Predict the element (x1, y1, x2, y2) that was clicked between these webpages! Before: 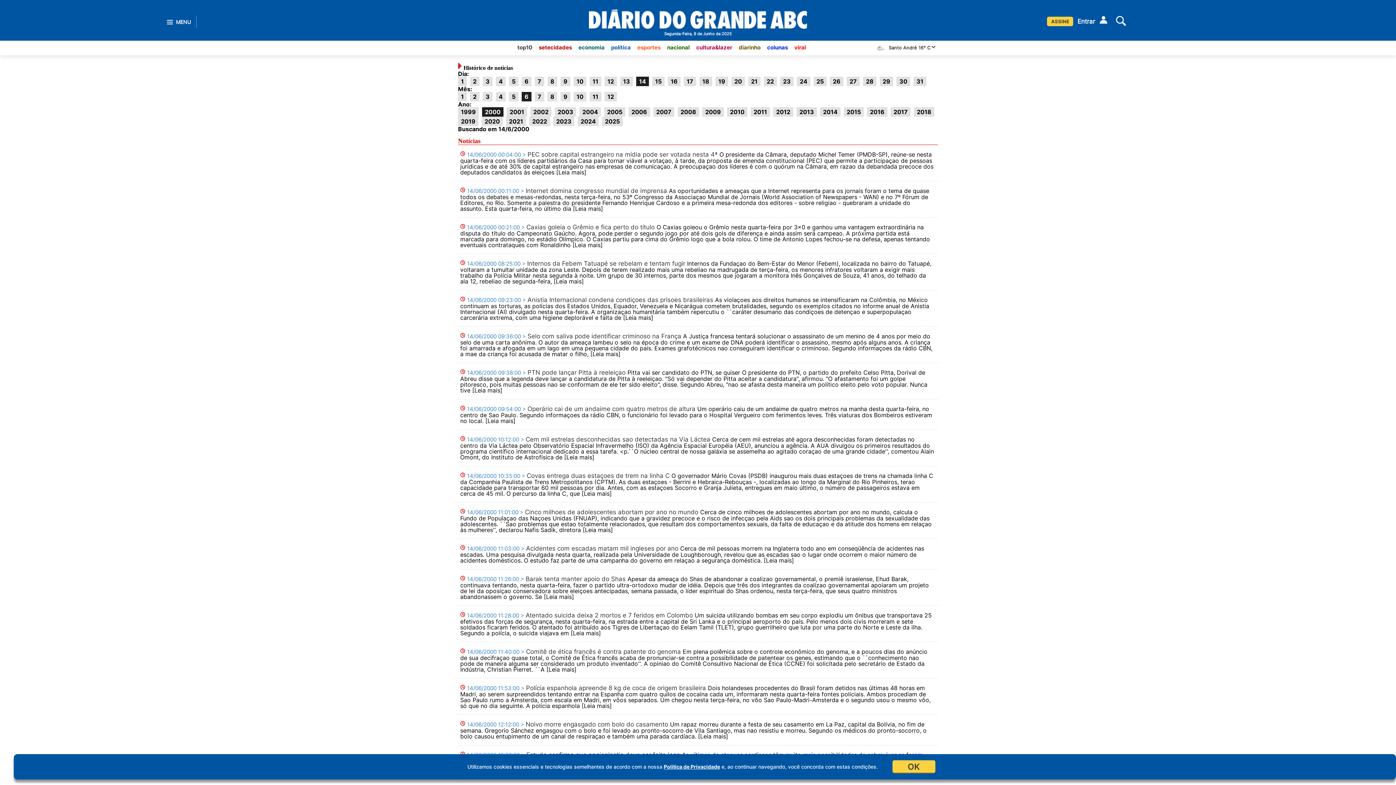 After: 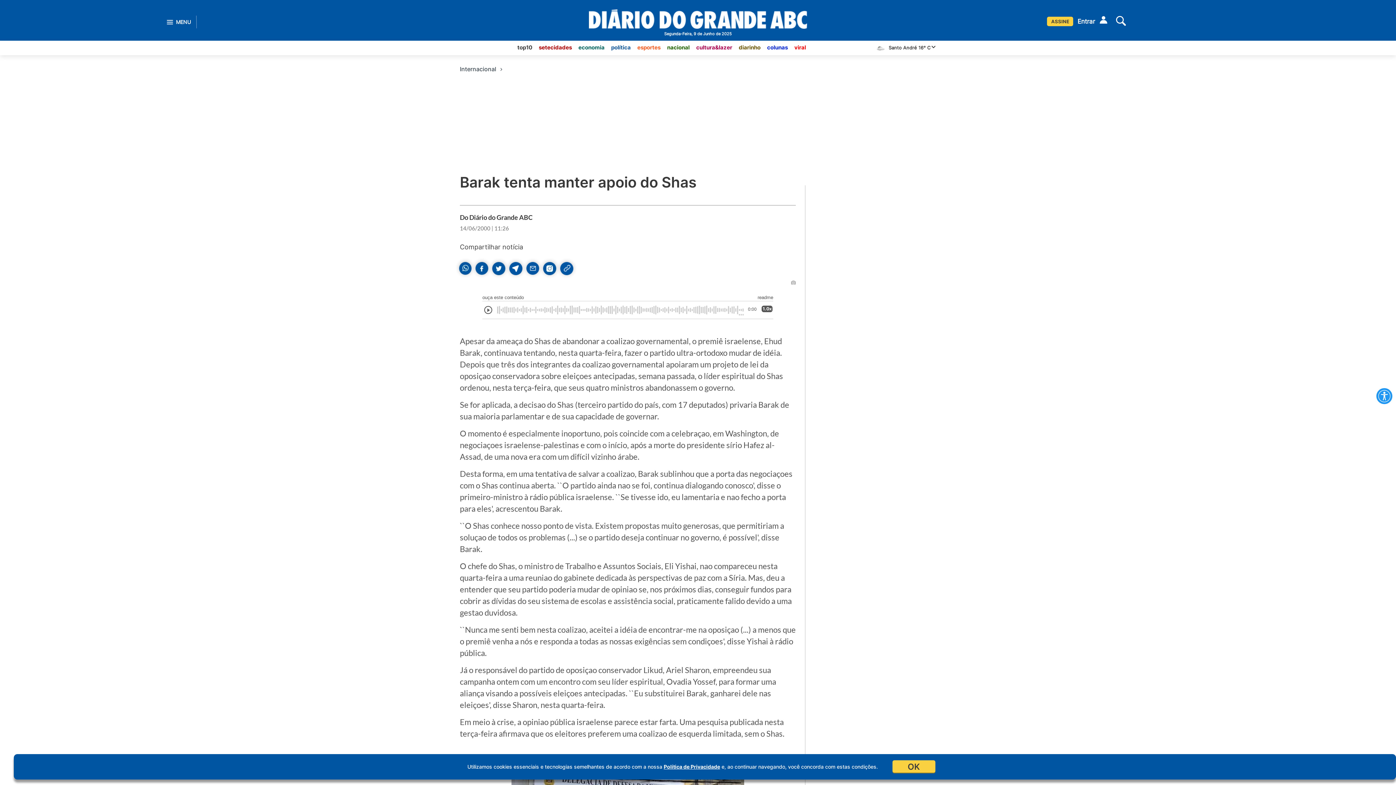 Action: label:  14/06/2000 11:26:00 > Barak tenta manter apoio do Shas Apesar da ameaça do Shas de abandonar a coalizao governamental, o premiê israelense, Ehud Barak, continuava tentando, nesta quarta-feira, fazer o partido ultra-ortodoxo mudar de idéia. Depois que três dos integrantes da coalizao governamental apoiaram um projeto de lei da oposiçao conservadora sobre eleiçoes antecipadas, semana passada, o líder espiritual do Shas ordenou, nesta terça-feira, que seus quatro ministros abandonassem o governo. Se [Leia mais] bbox: (458, 570, 937, 605)